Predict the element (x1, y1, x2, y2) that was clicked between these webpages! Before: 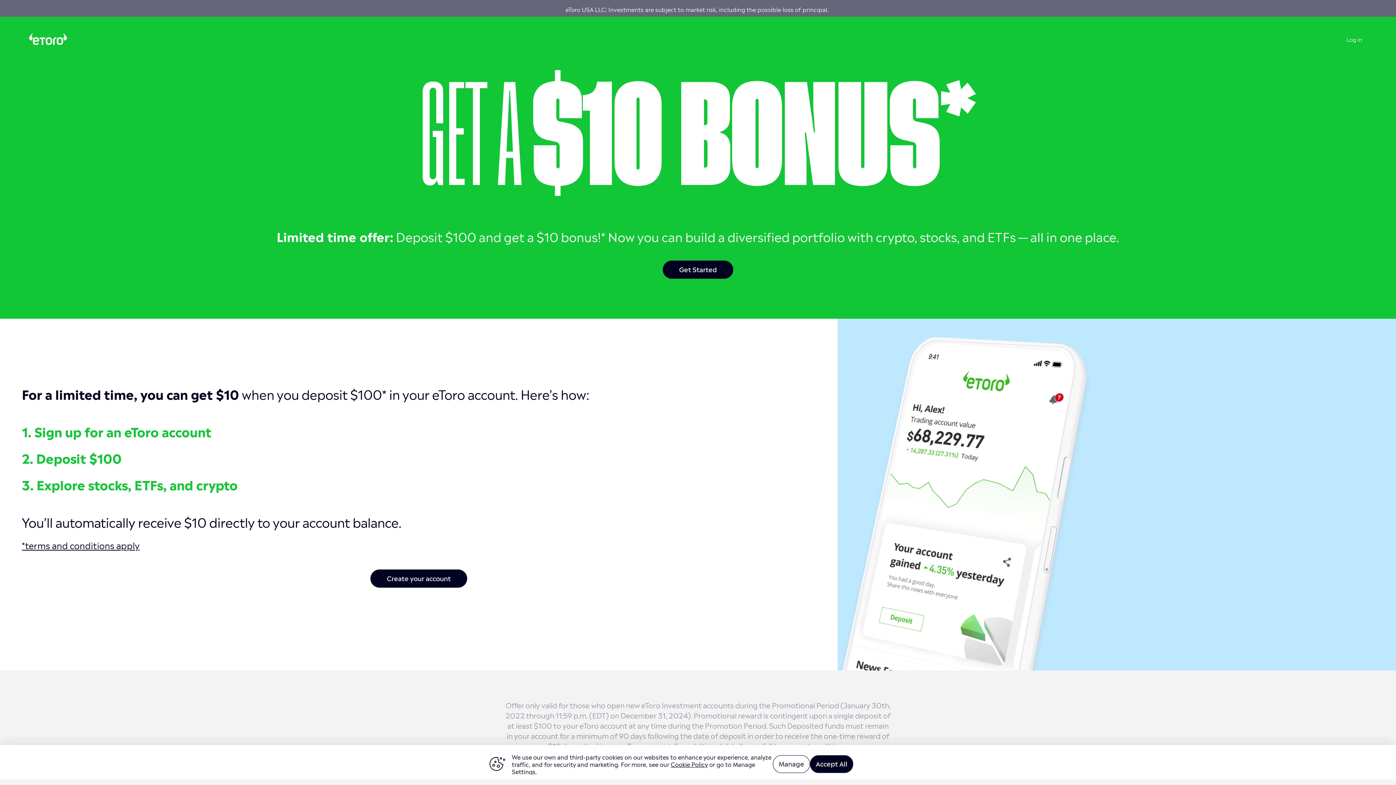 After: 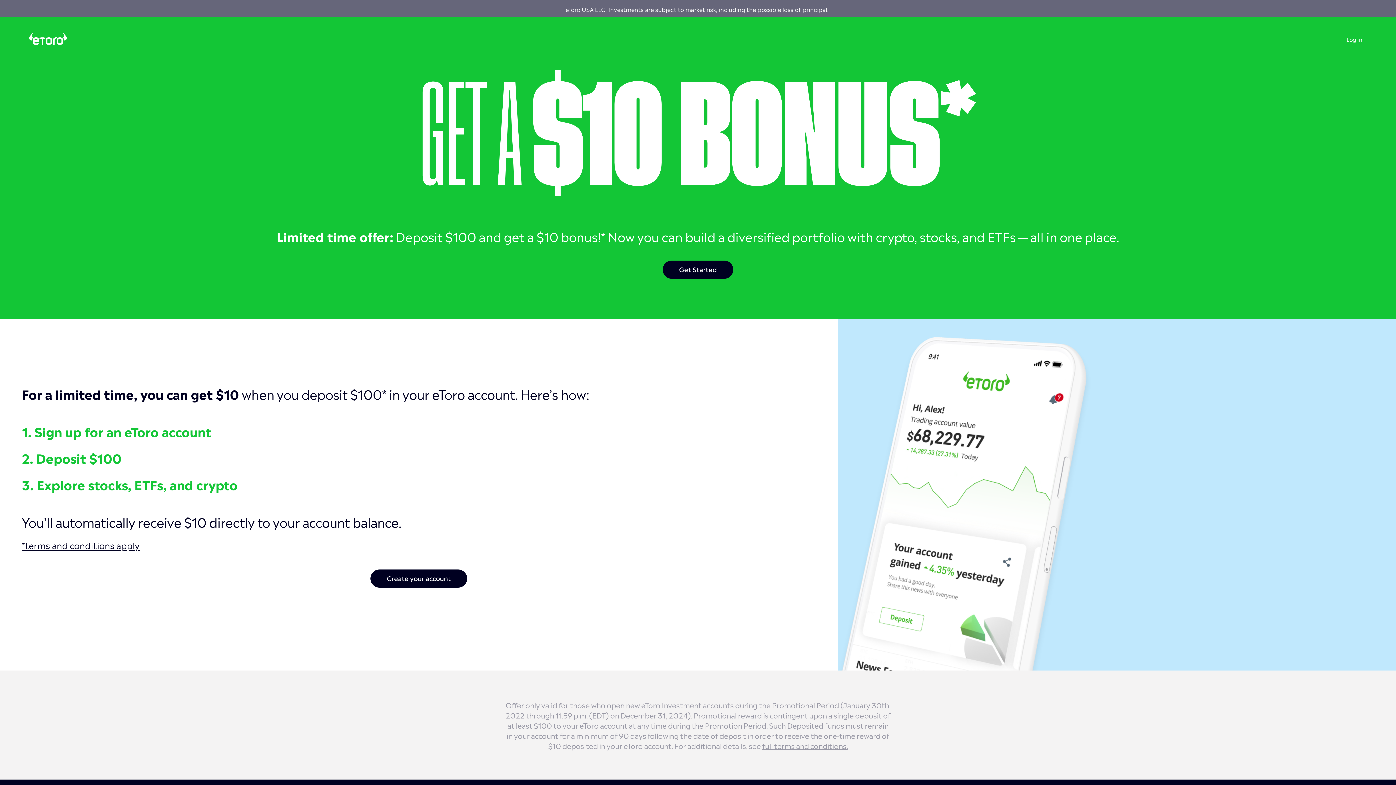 Action: bbox: (810, 755, 853, 773) label: Accept All